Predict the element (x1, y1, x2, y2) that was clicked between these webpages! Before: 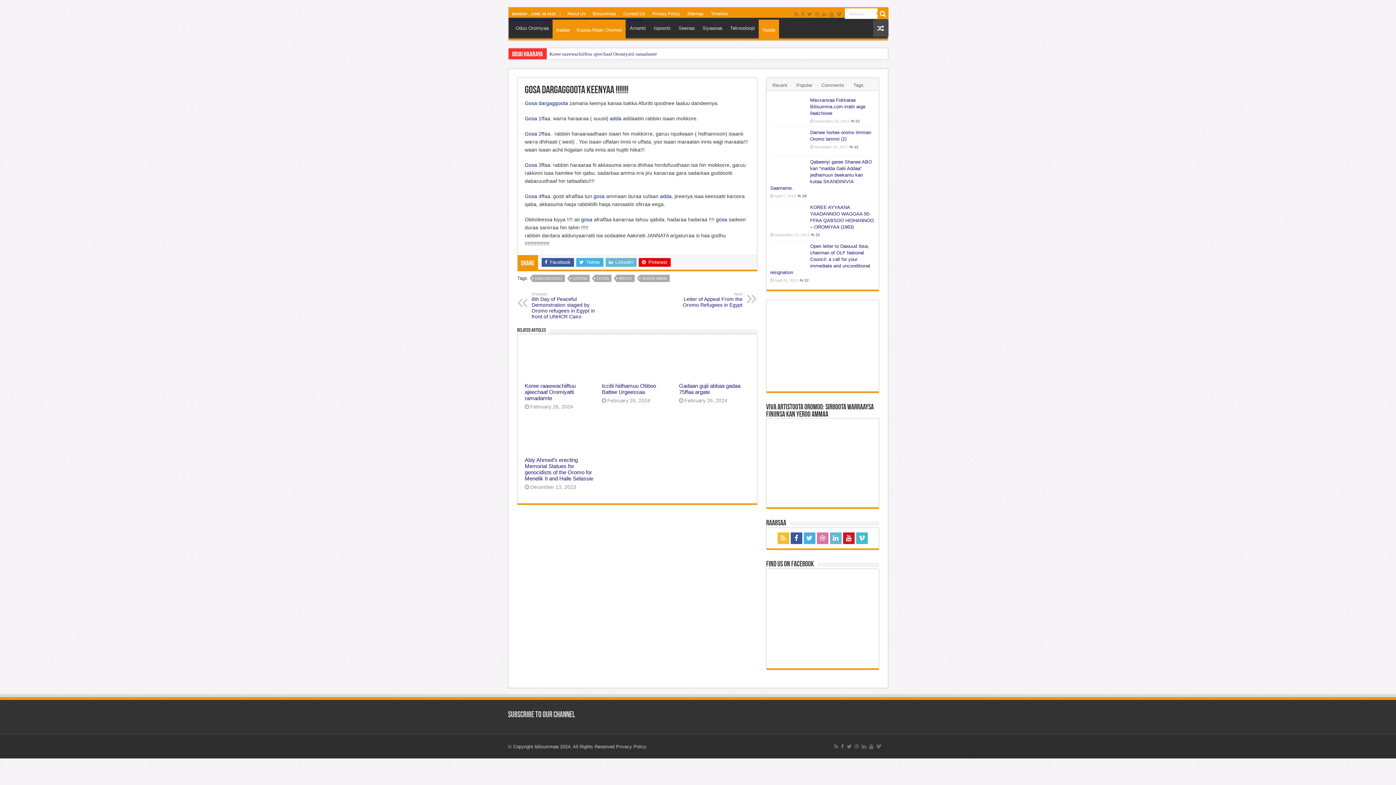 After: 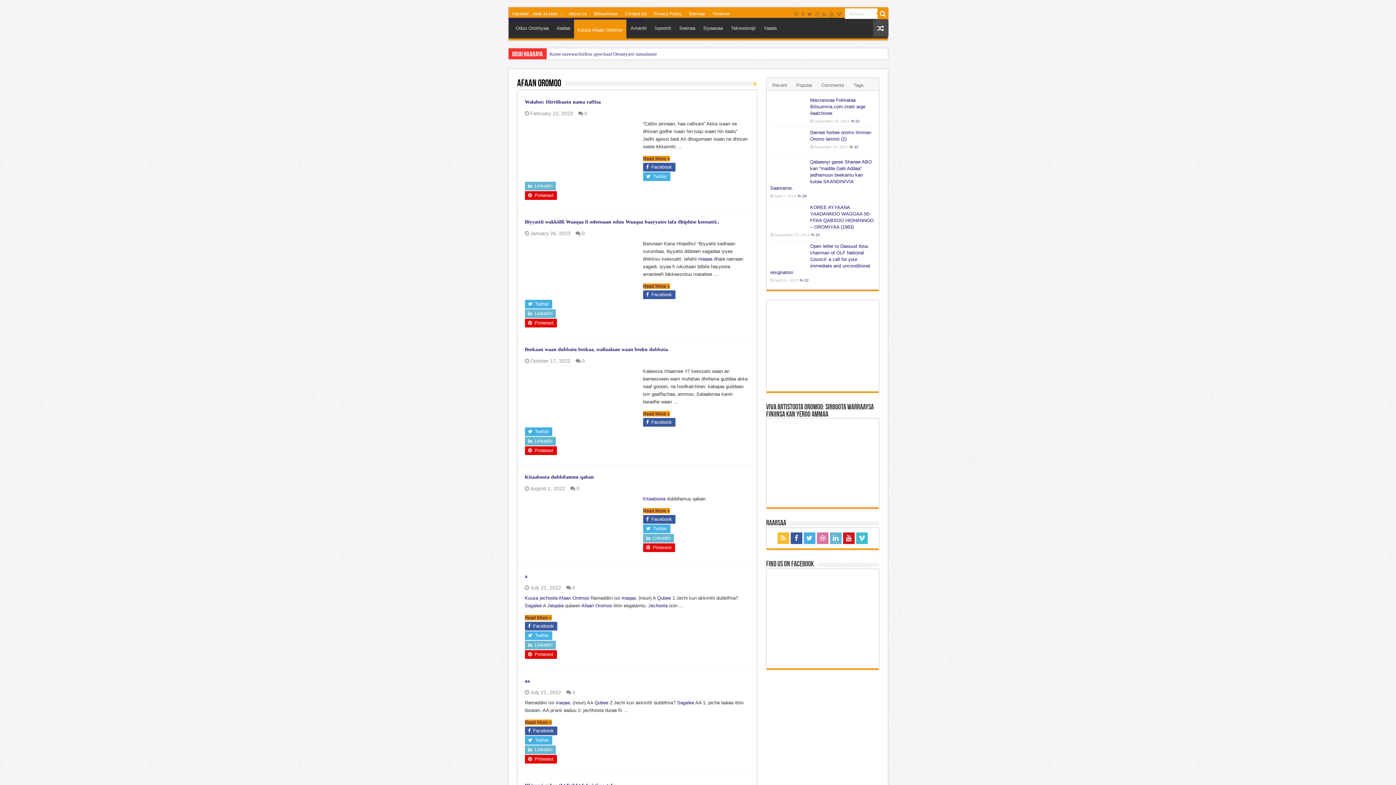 Action: bbox: (573, 19, 625, 38) label: Kuusa Afaan Oromoo